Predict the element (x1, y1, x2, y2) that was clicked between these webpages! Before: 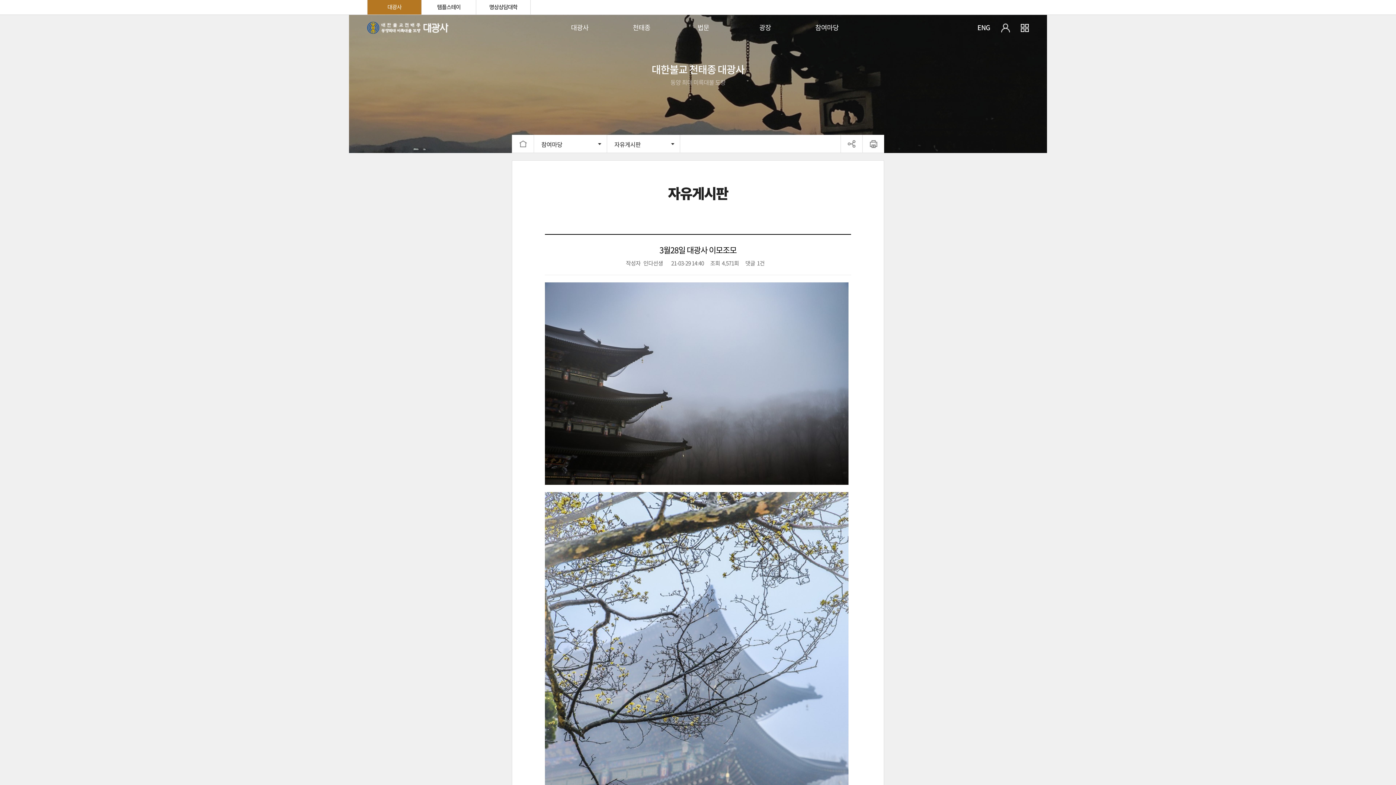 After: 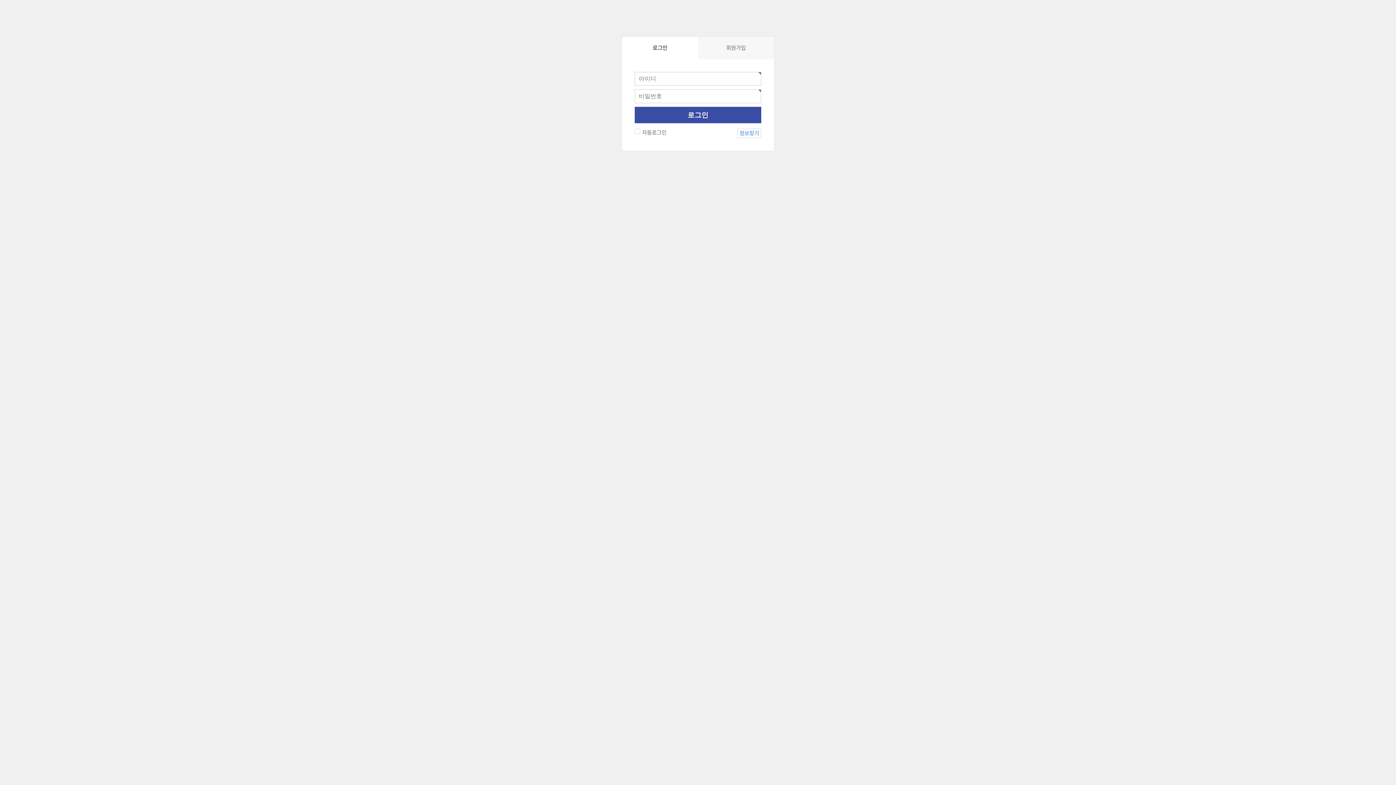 Action: bbox: (1001, 24, 1010, 30) label: 로그인